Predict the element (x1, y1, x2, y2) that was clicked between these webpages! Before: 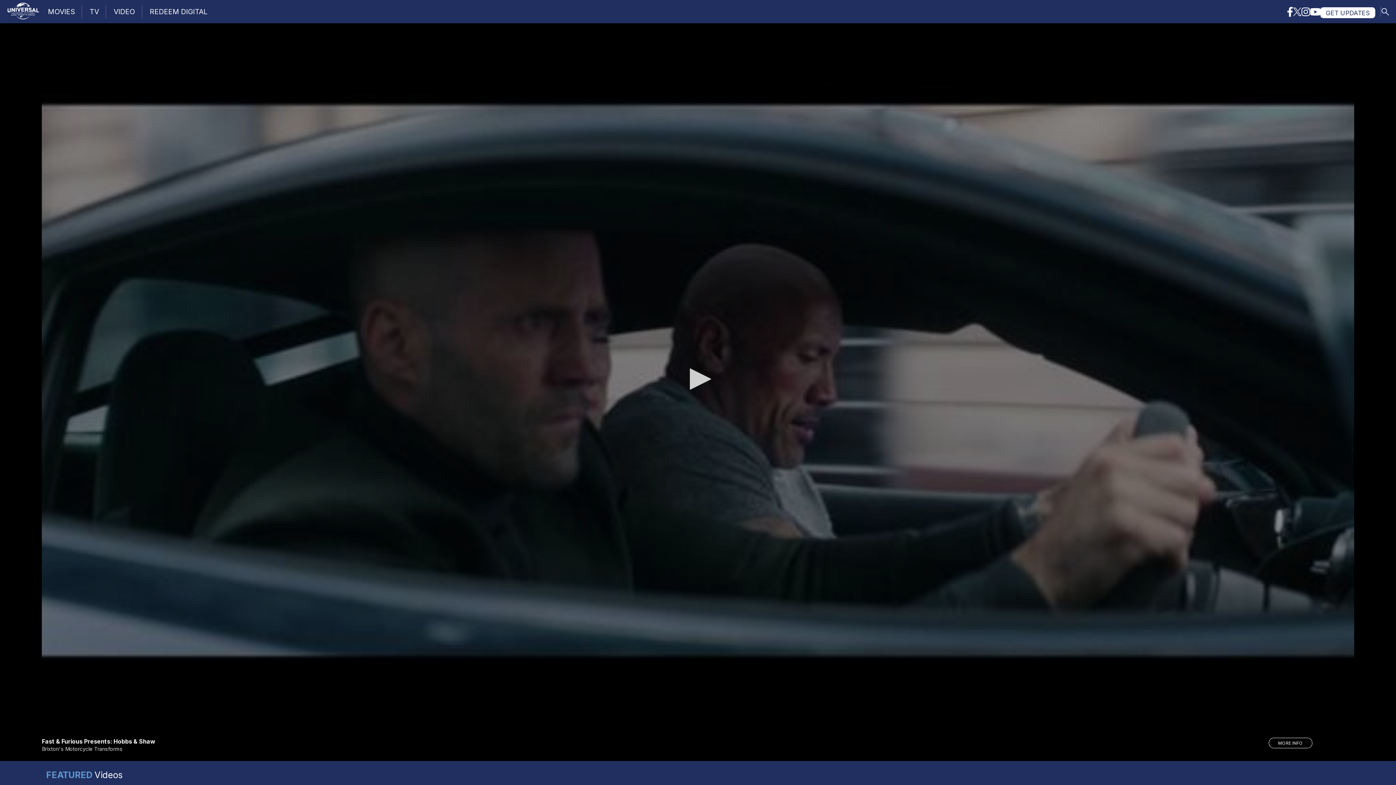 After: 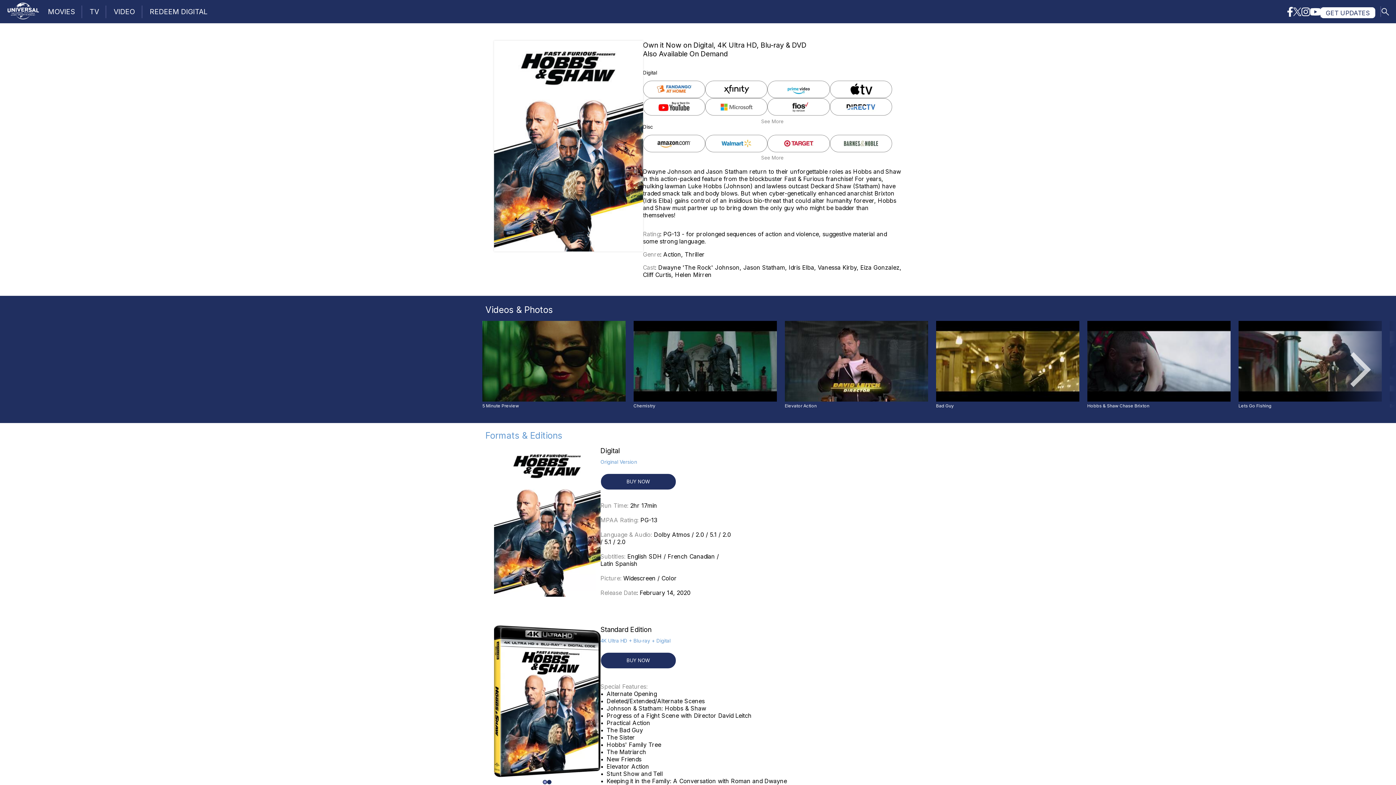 Action: label: MORE INFO bbox: (1268, 738, 1312, 748)